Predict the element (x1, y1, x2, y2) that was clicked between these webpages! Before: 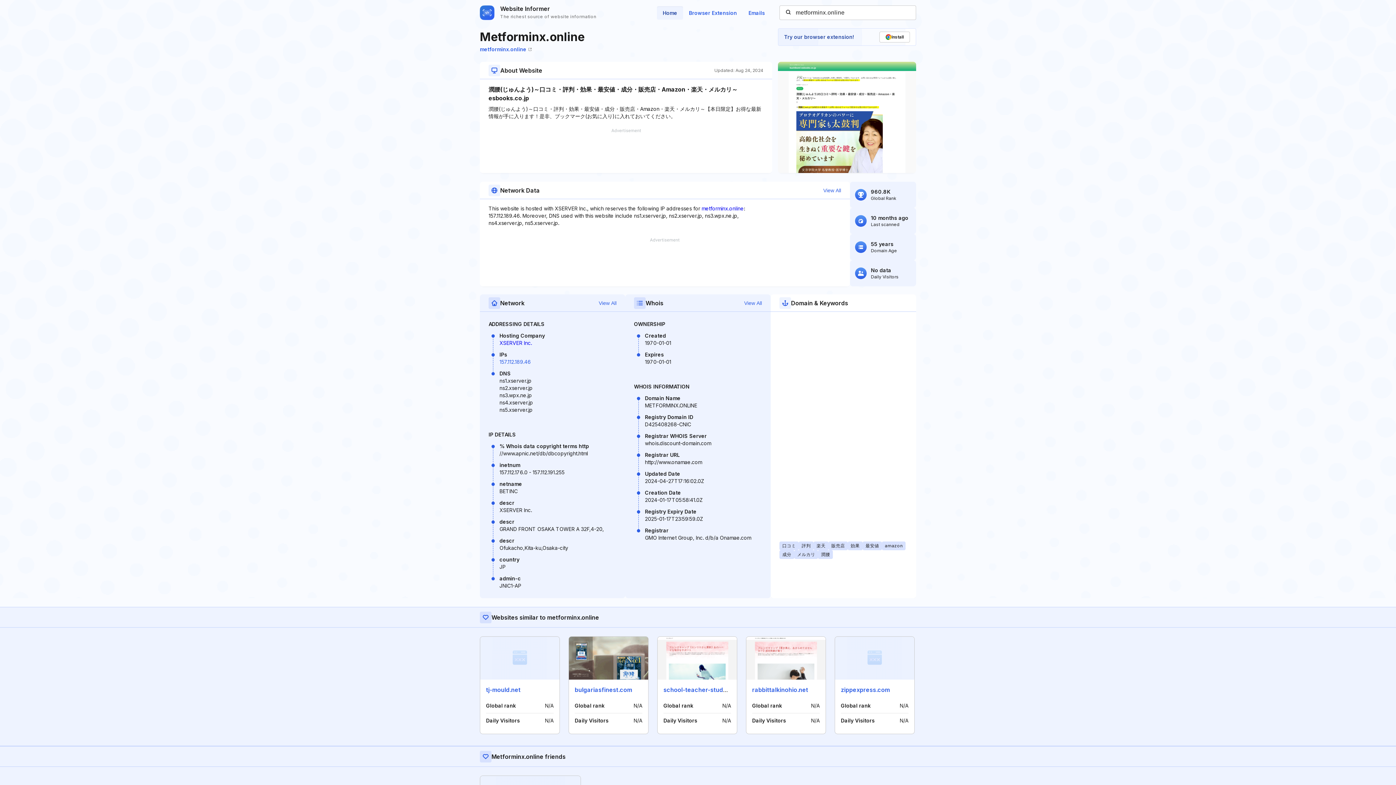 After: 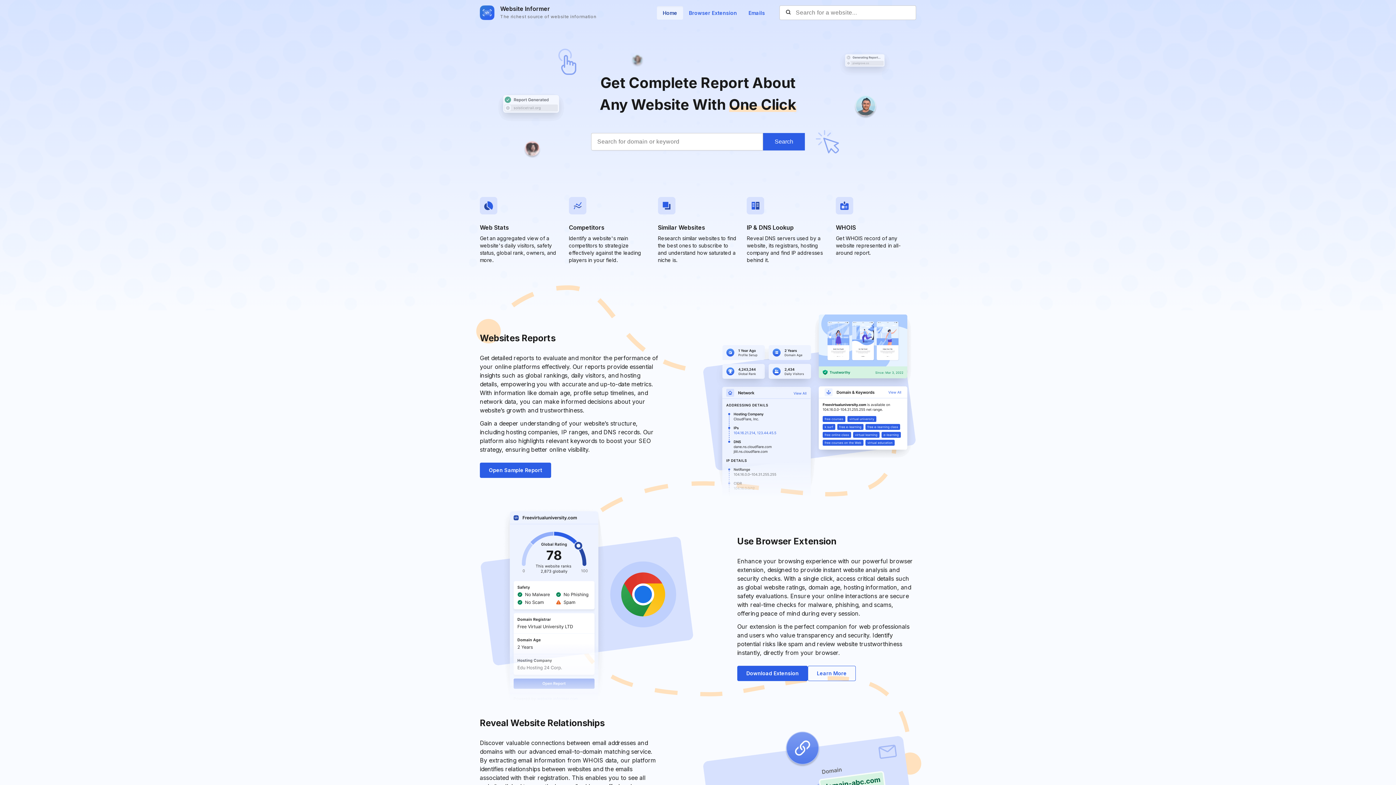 Action: label: Website Informer
The richest source of website information bbox: (480, 4, 596, 21)